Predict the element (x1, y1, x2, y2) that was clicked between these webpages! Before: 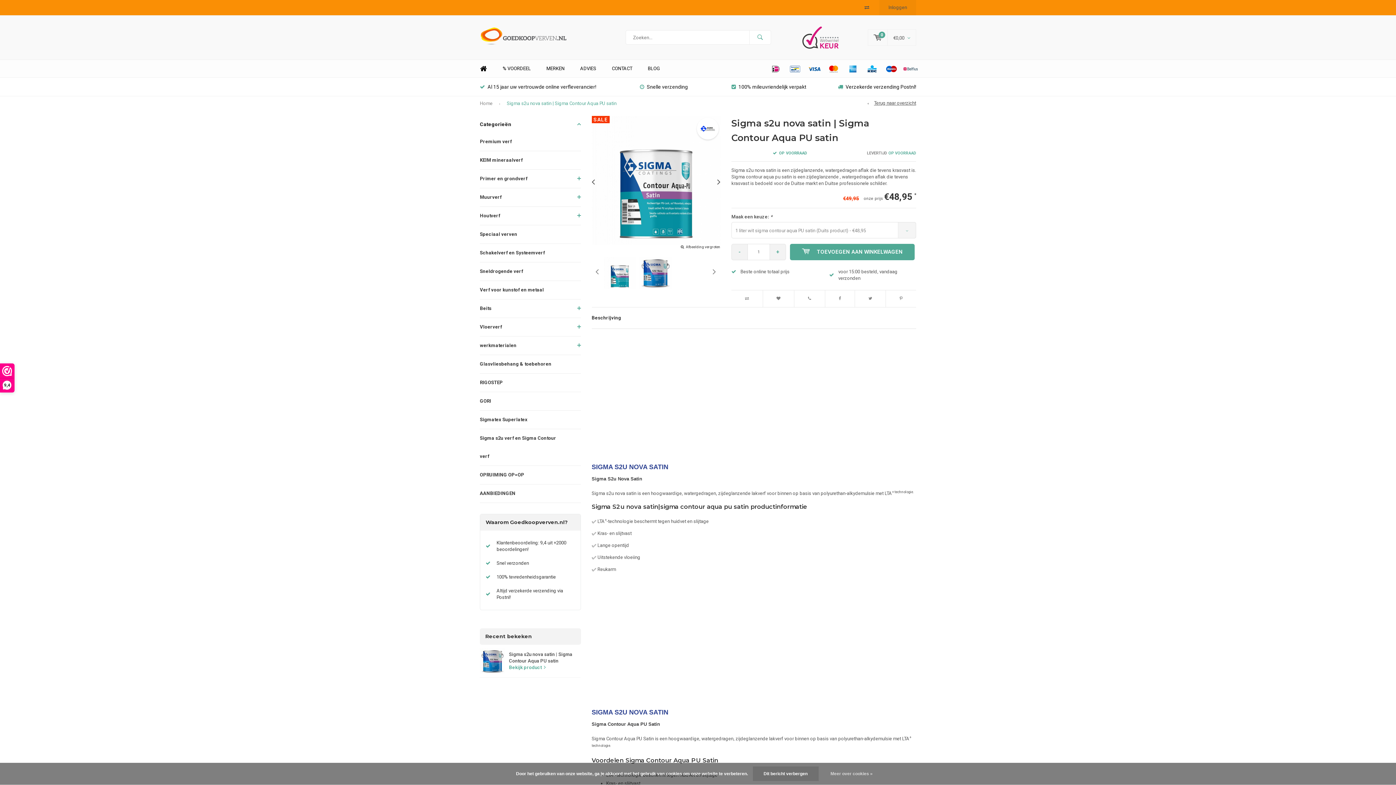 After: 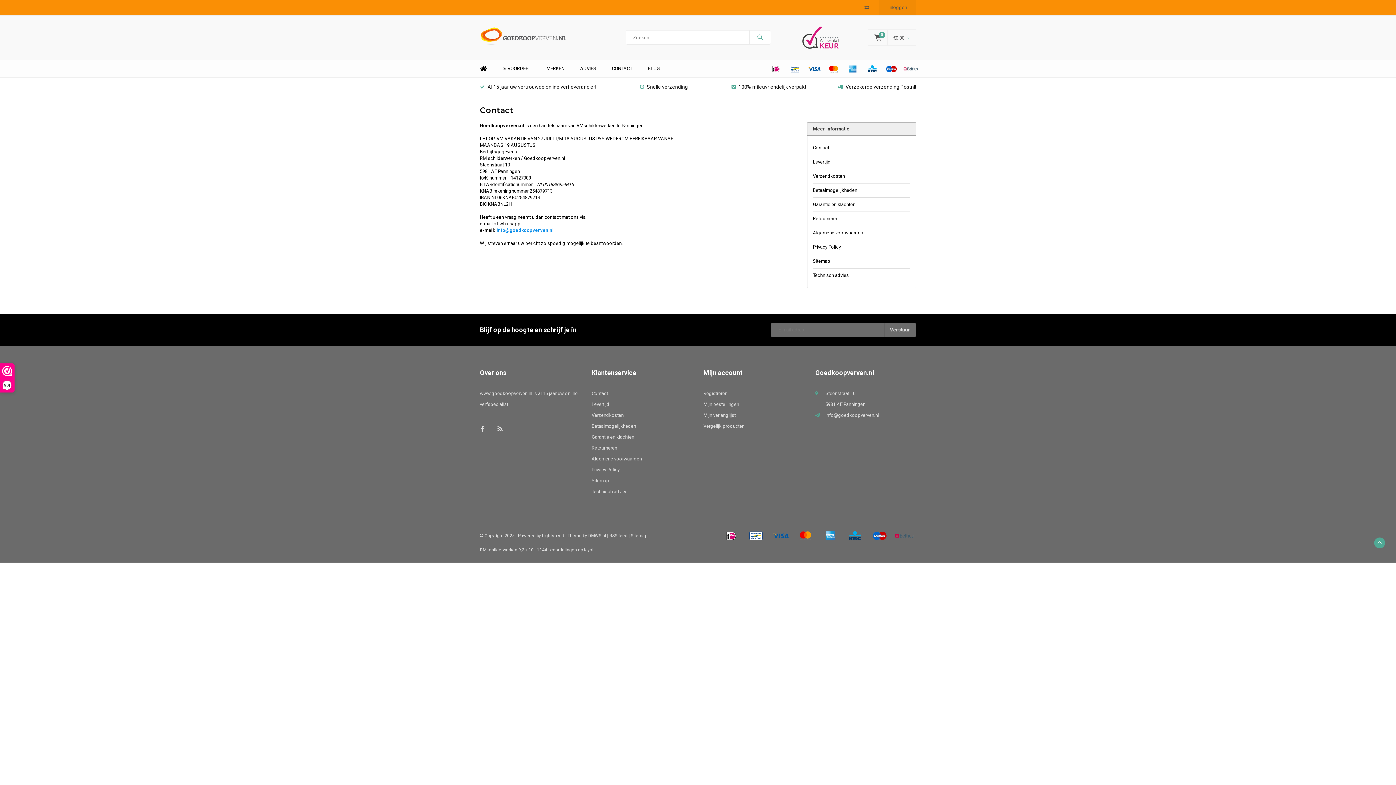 Action: bbox: (794, 290, 825, 307)